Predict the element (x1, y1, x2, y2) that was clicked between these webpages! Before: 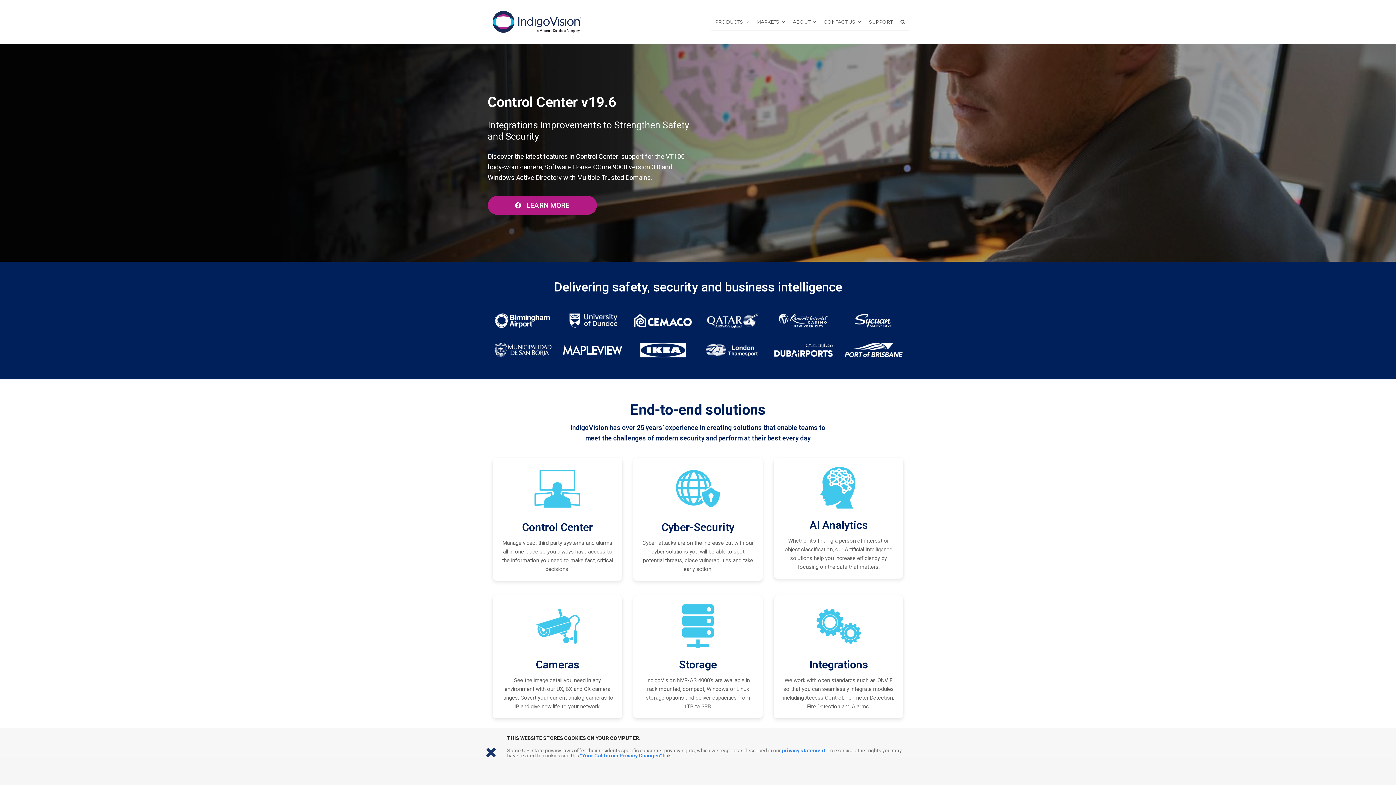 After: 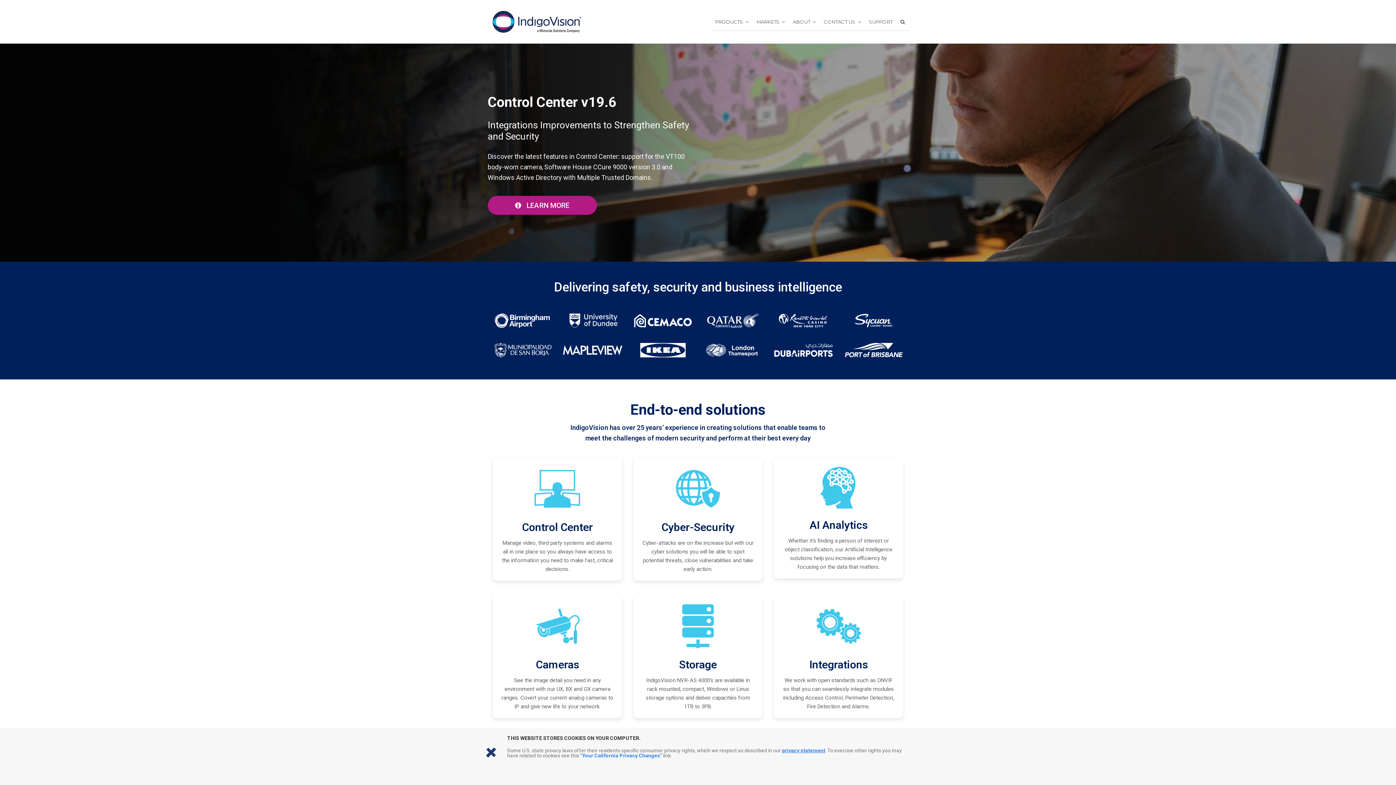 Action: bbox: (782, 748, 825, 753) label: privacy statement